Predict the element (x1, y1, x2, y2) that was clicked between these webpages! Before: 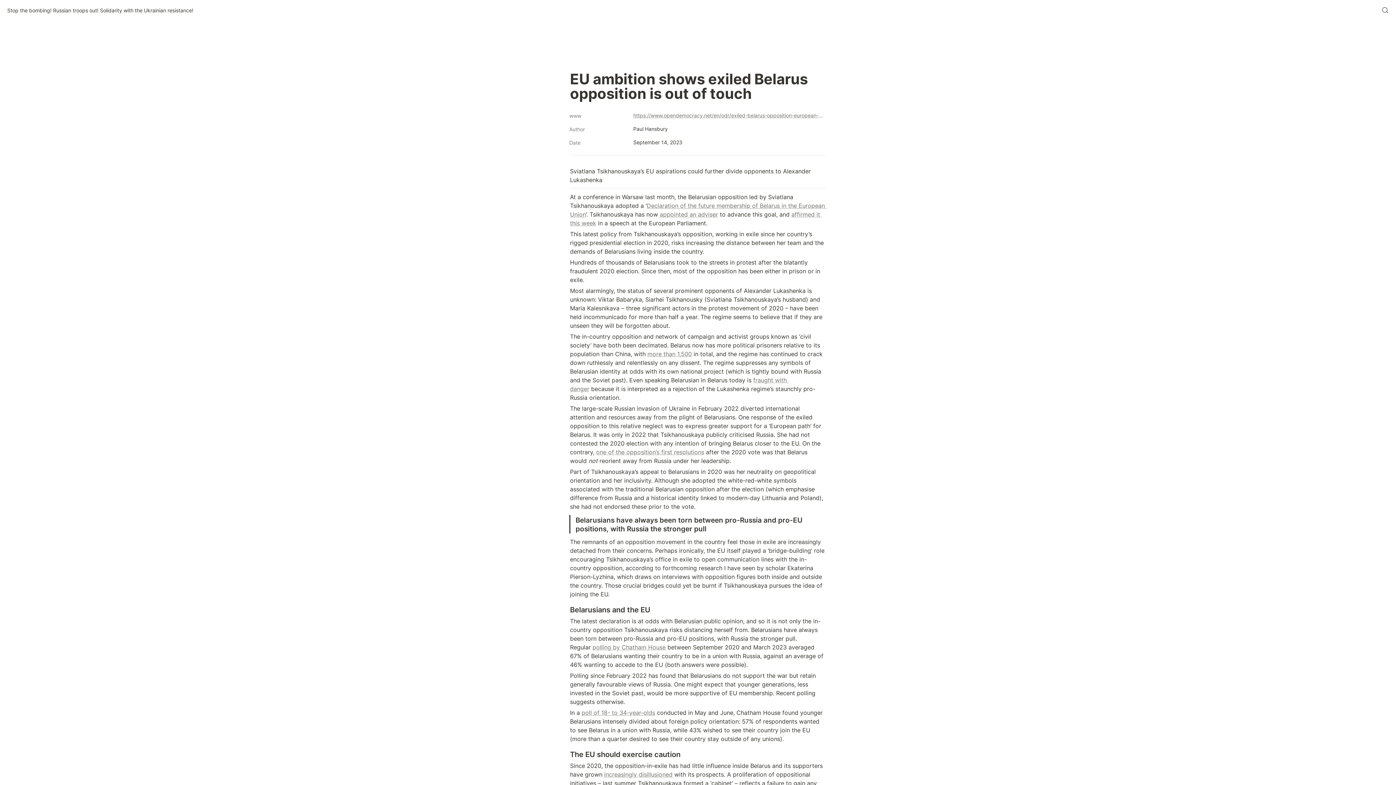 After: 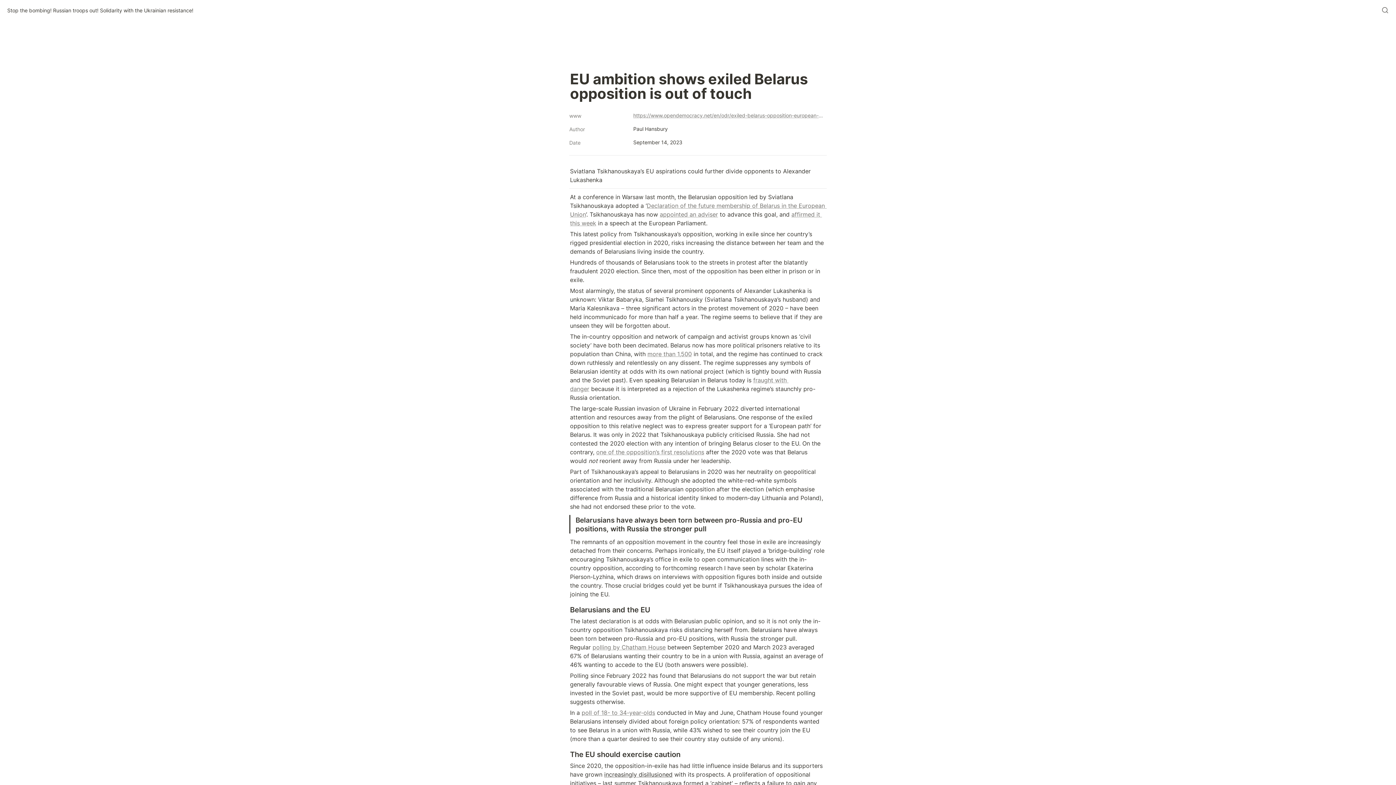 Action: label: increasingly disillusioned bbox: (604, 771, 672, 778)